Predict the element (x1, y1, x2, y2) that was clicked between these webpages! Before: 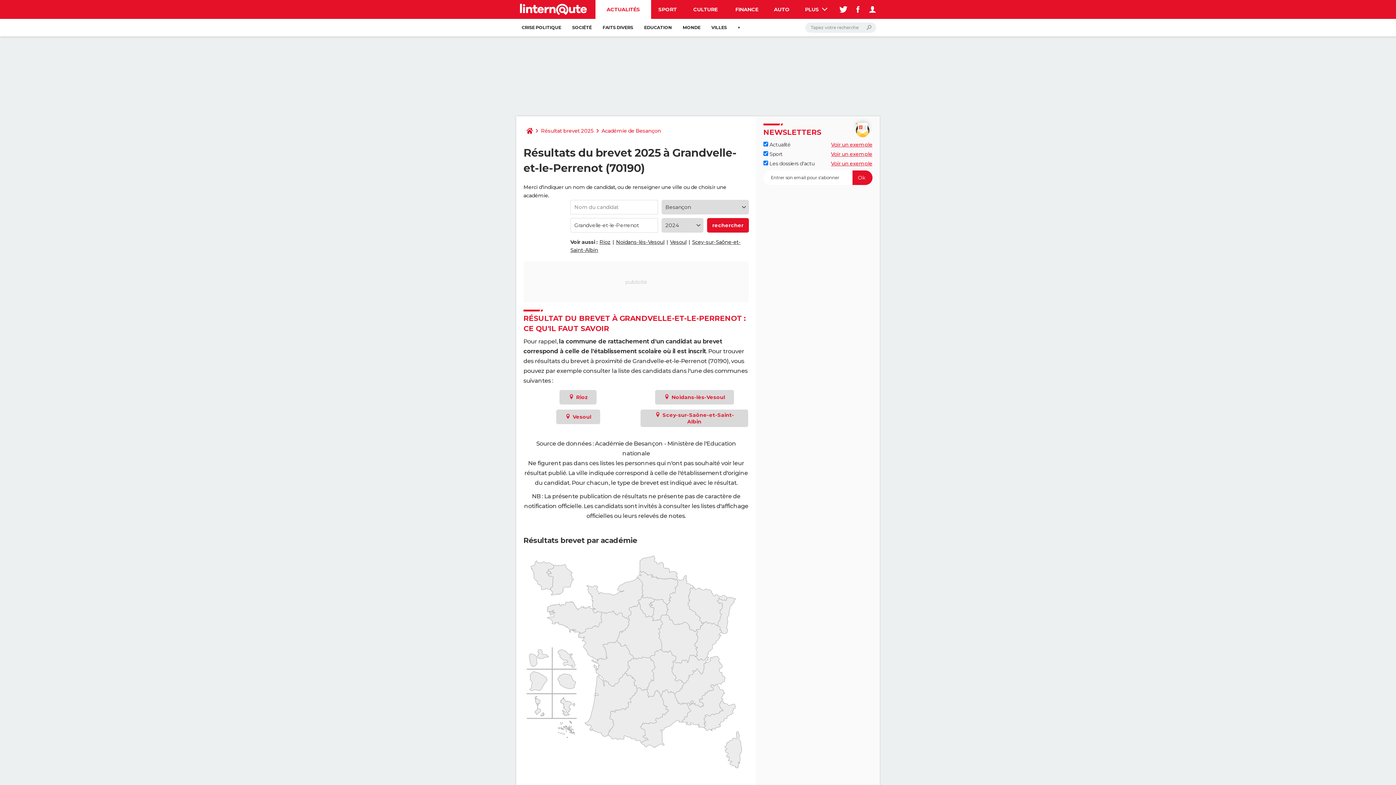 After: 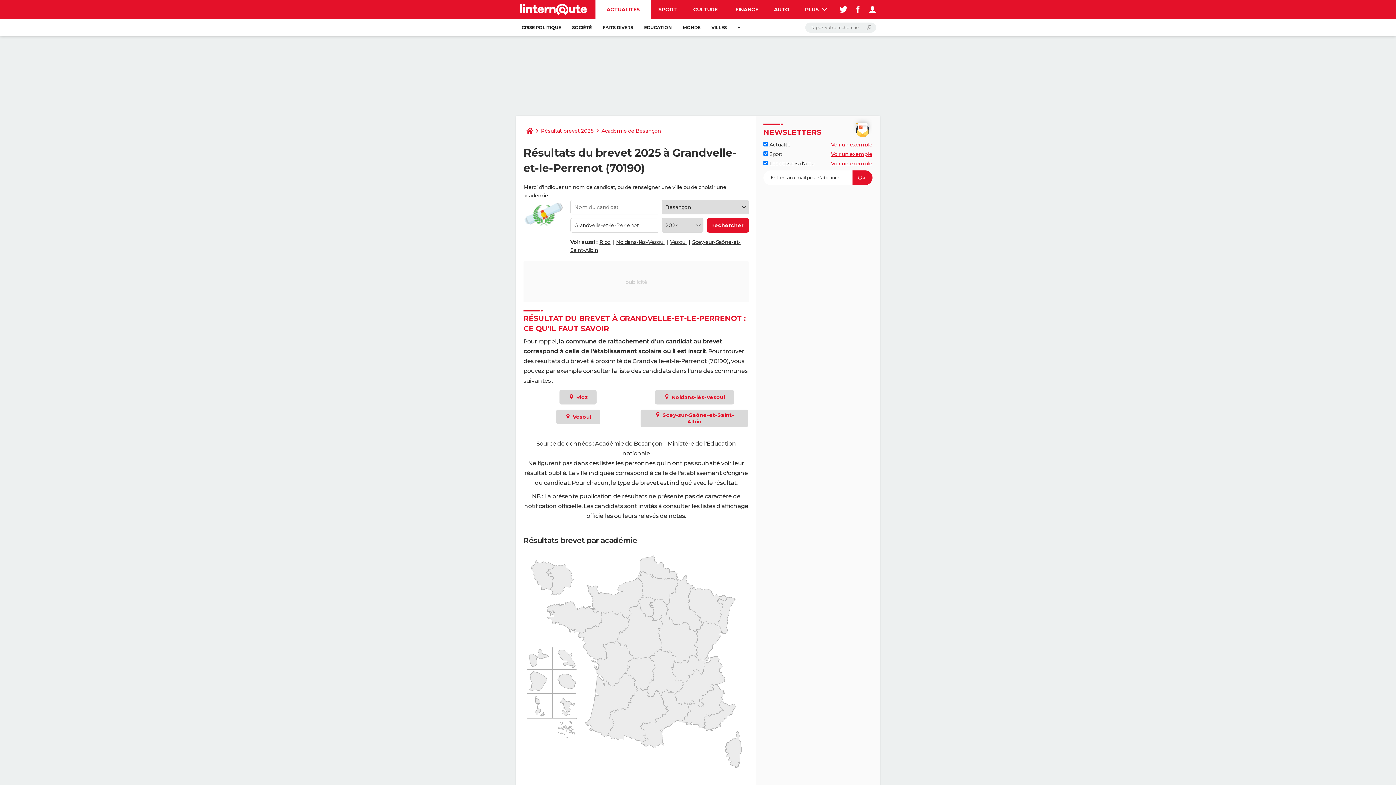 Action: label: Voir un exemple bbox: (831, 141, 872, 148)